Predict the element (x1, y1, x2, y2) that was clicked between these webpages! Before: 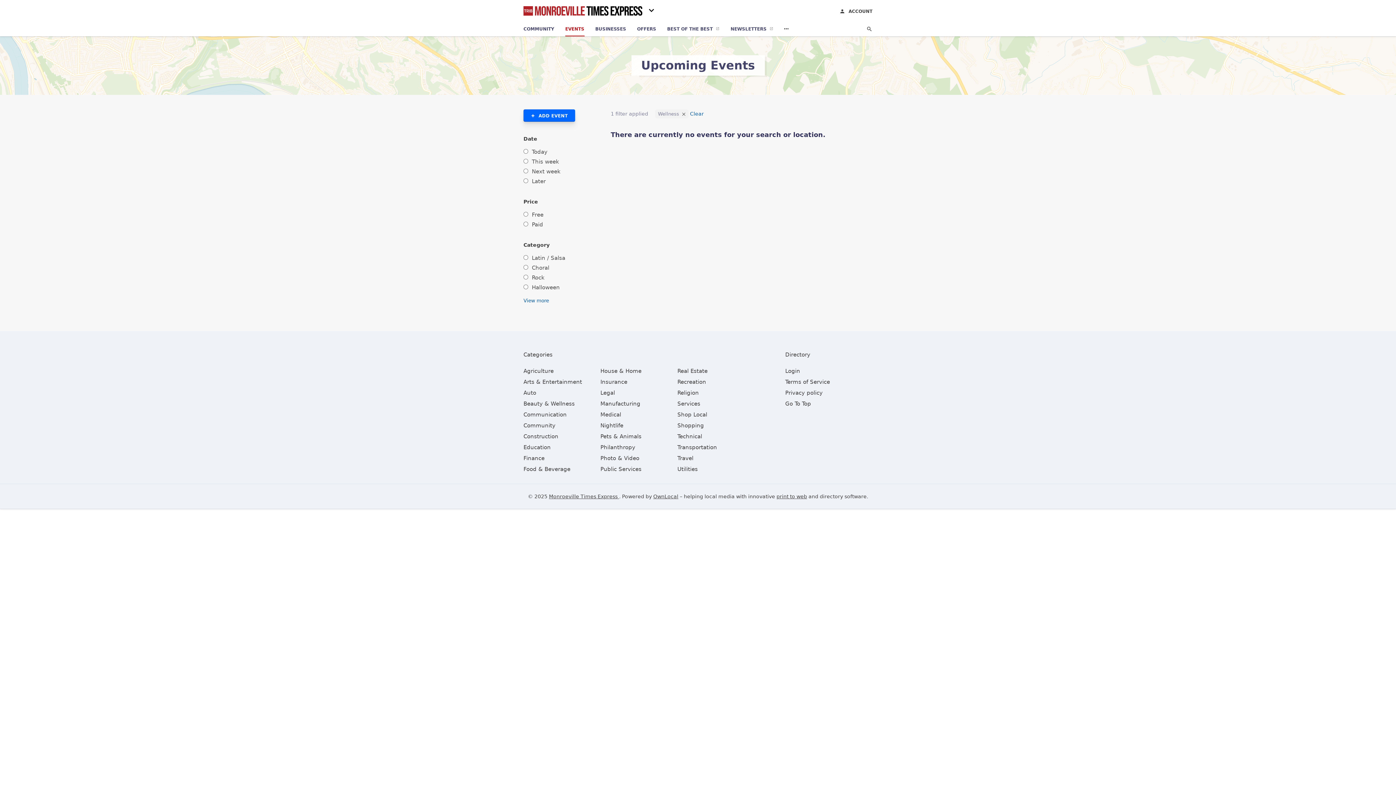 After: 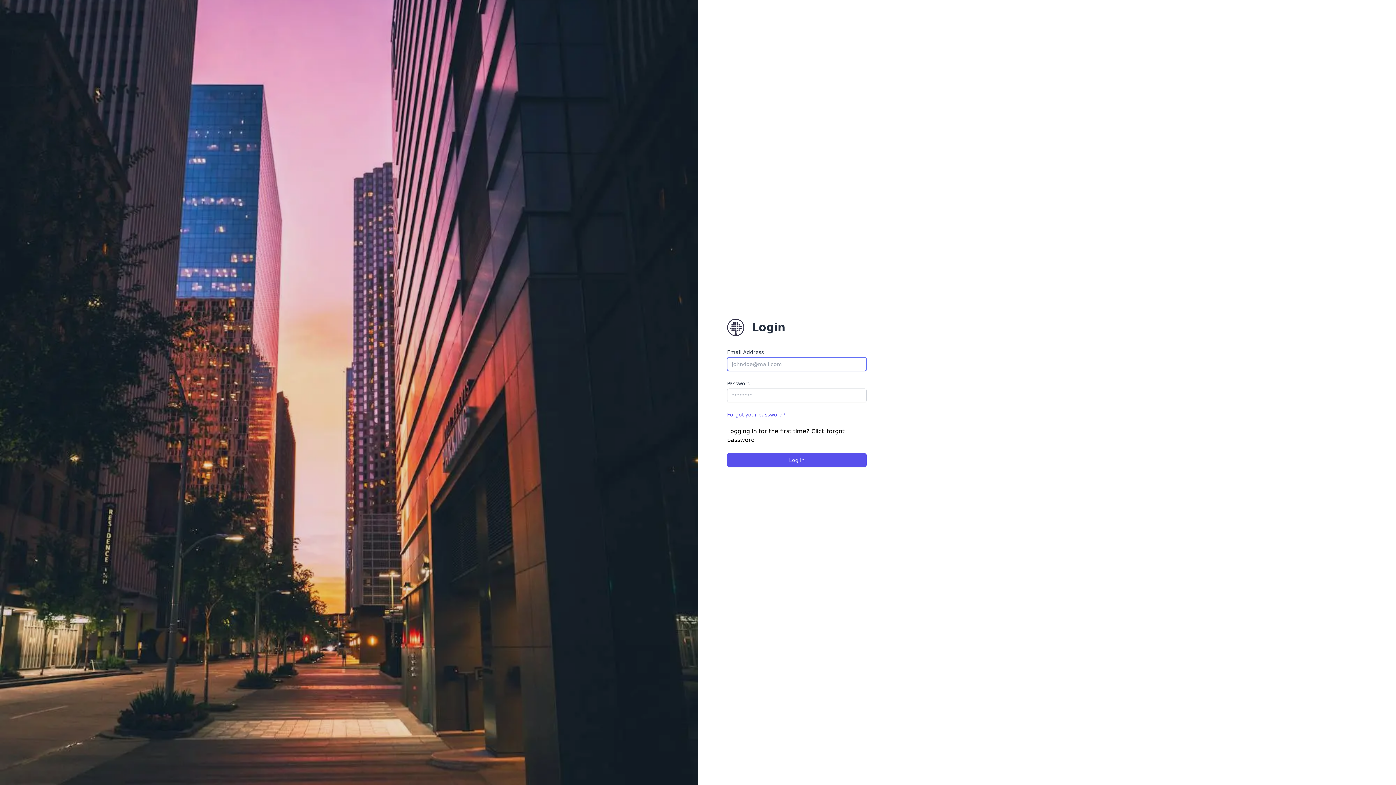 Action: bbox: (785, 368, 800, 374) label: Login